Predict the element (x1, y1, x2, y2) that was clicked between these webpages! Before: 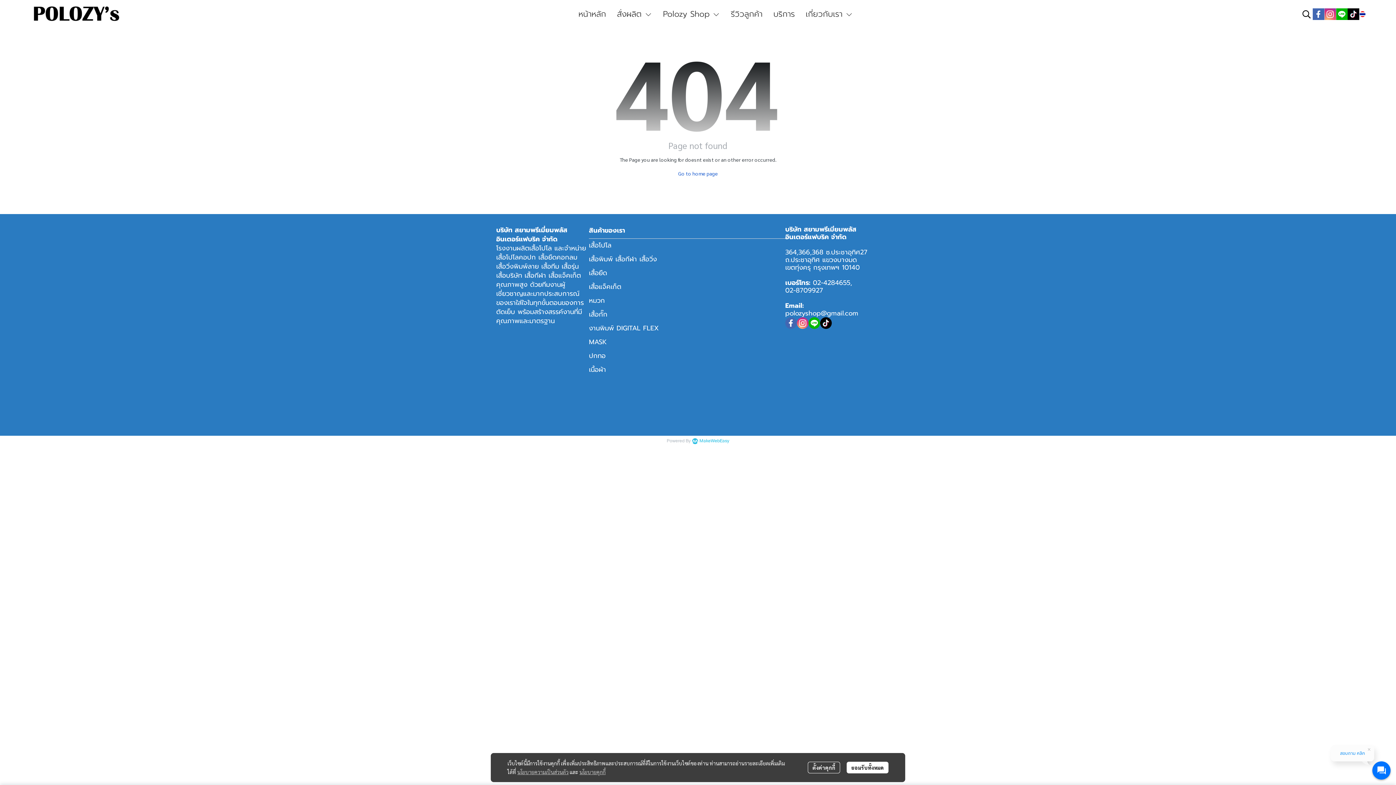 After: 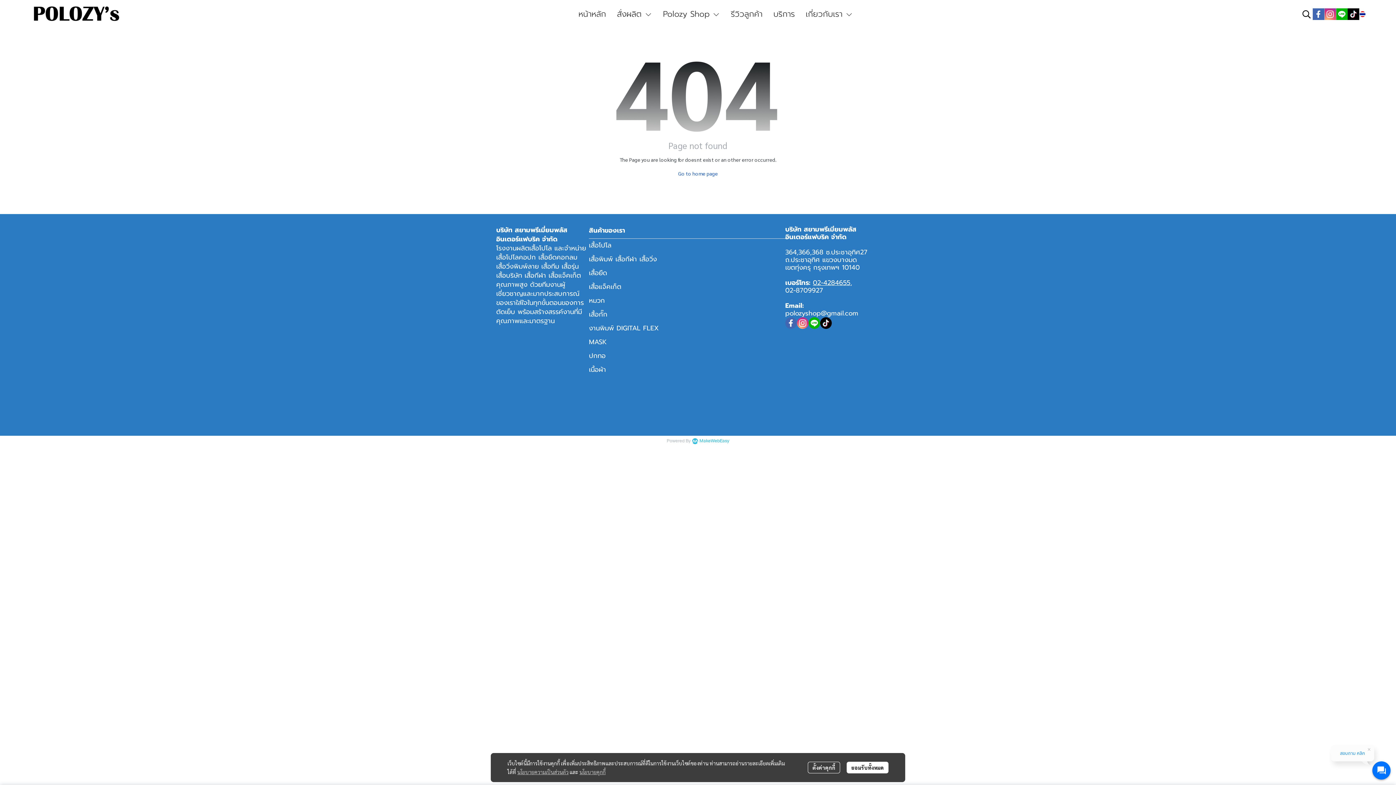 Action: bbox: (813, 277, 850, 288) label: 02-4284655